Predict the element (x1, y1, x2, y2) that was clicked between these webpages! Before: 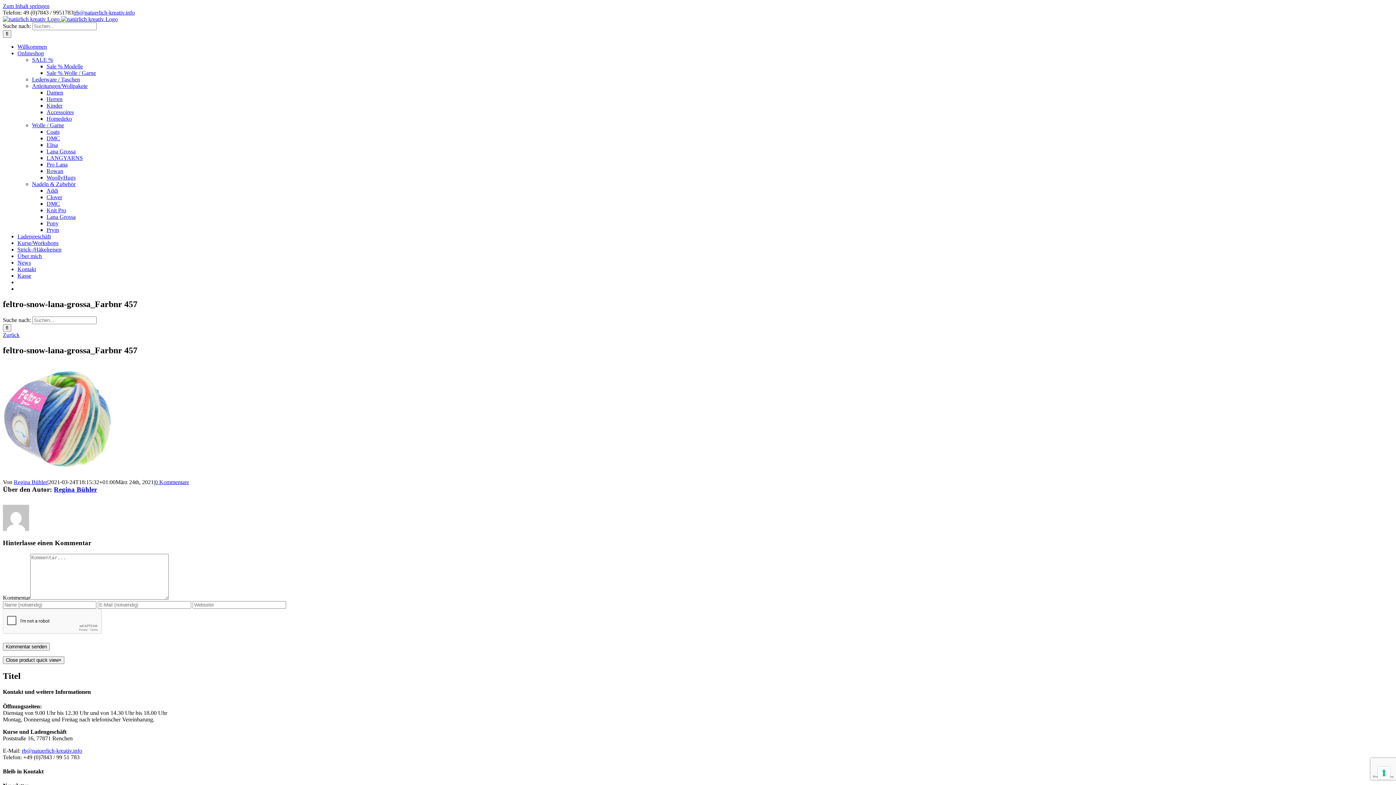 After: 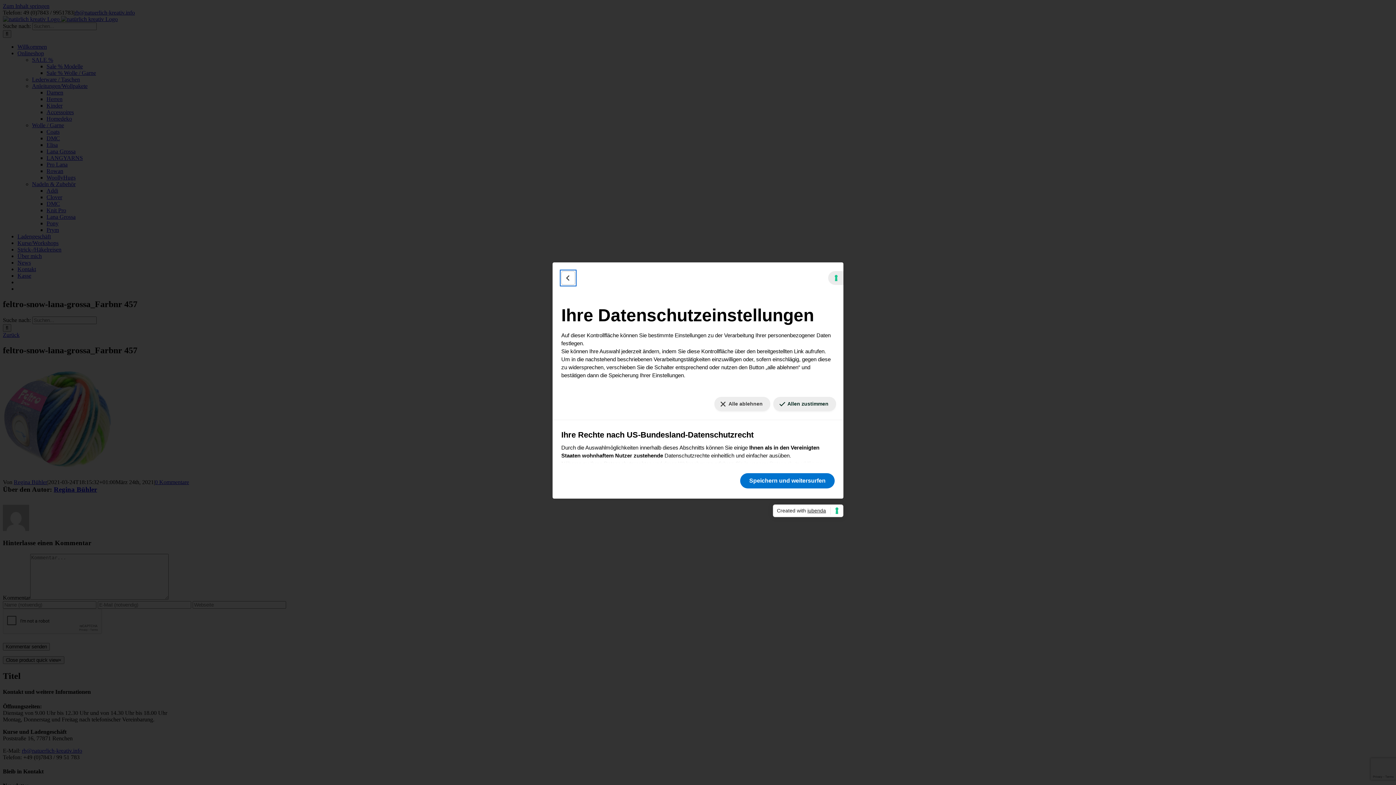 Action: label: Ihre Einstellungen für Einwilligungen für Tracking Technologien bbox: (1378, 767, 1390, 779)